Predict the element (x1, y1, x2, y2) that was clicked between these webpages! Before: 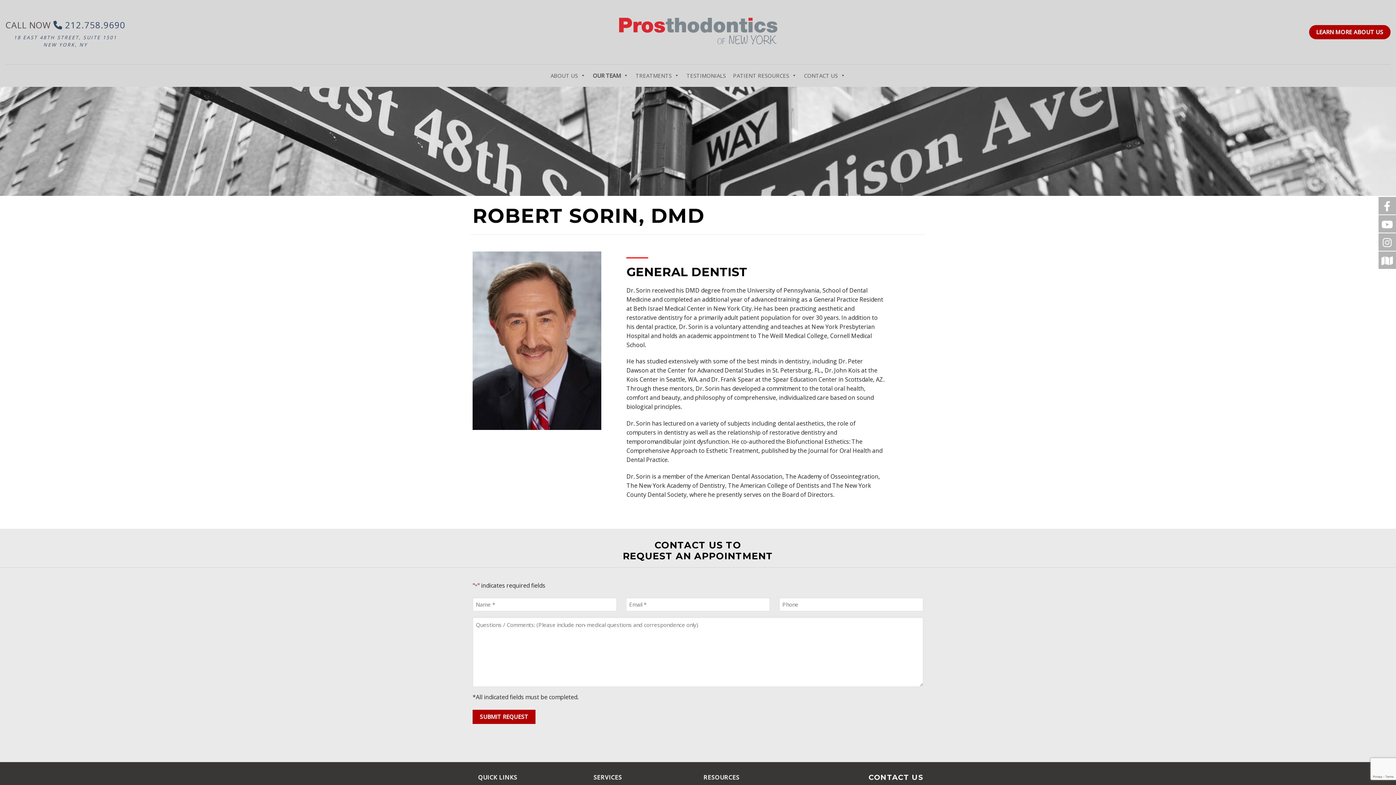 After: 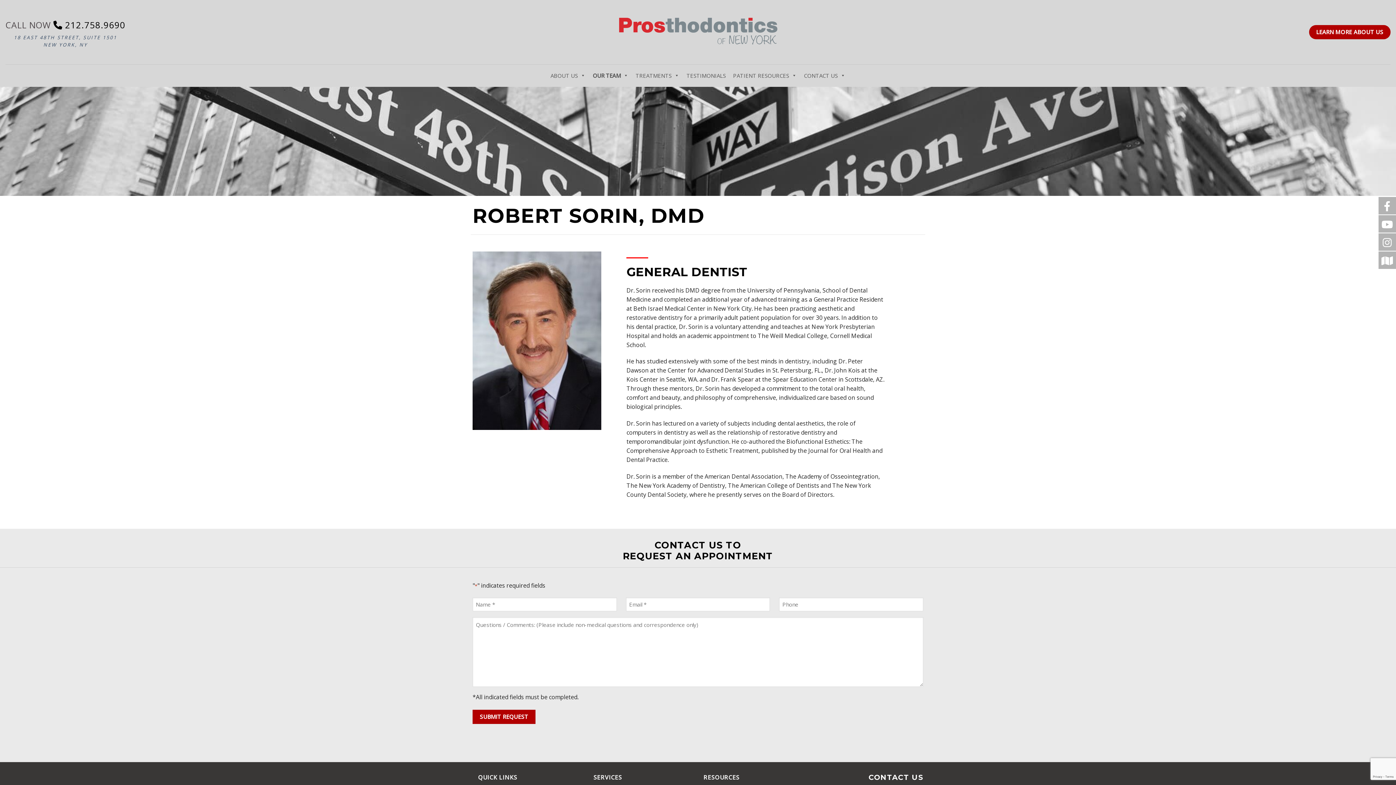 Action: bbox: (53, 18, 125, 30) label:  212.758.9690